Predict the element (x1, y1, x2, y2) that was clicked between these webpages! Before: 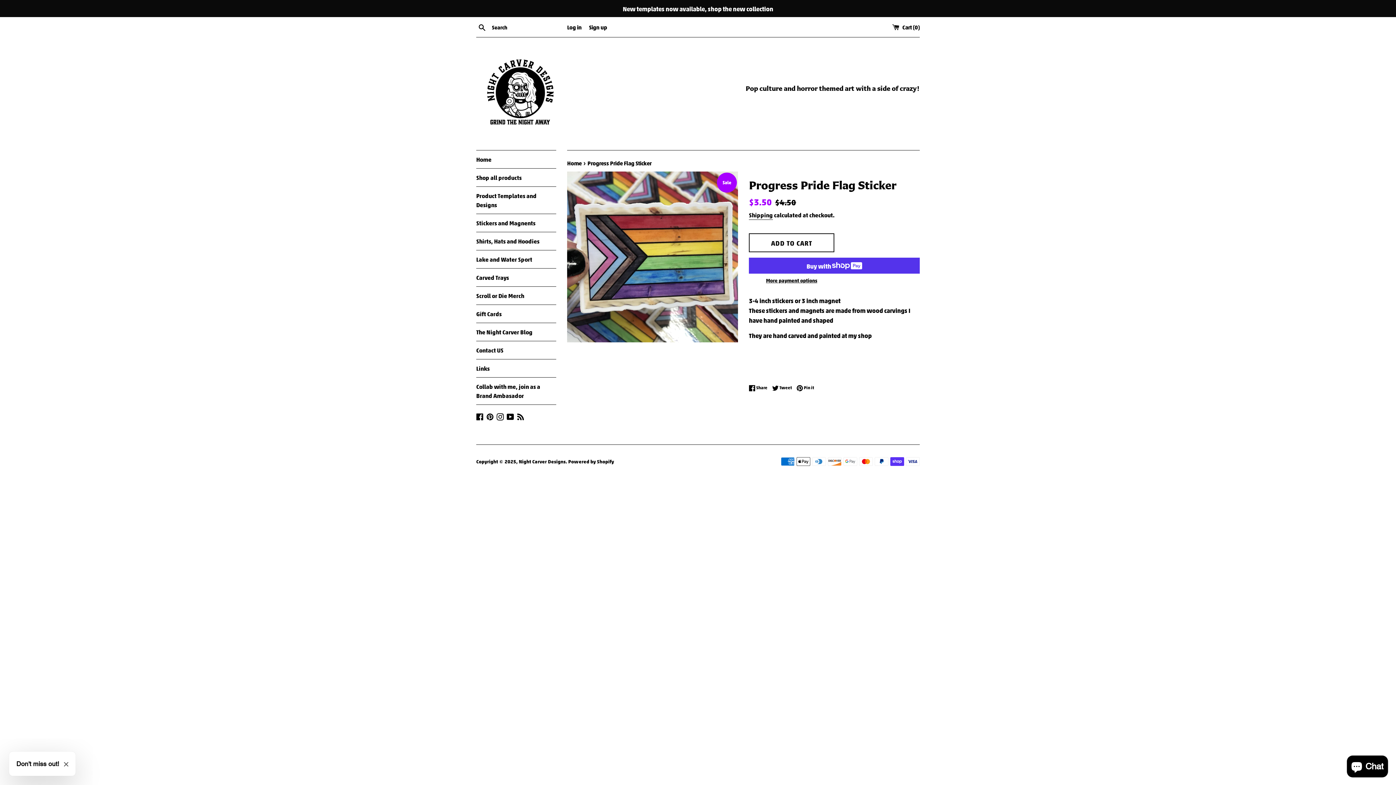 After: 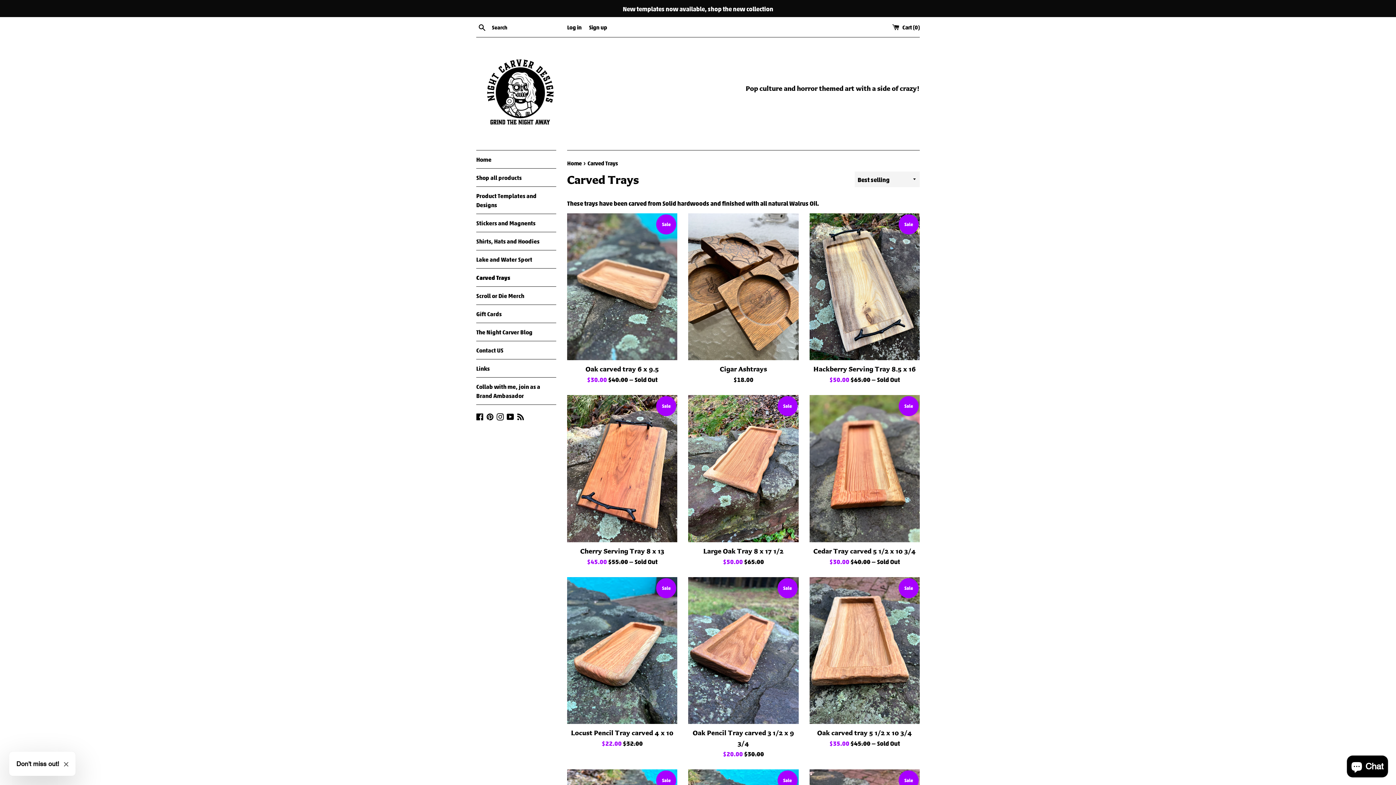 Action: label: Carved Trays bbox: (476, 268, 556, 286)